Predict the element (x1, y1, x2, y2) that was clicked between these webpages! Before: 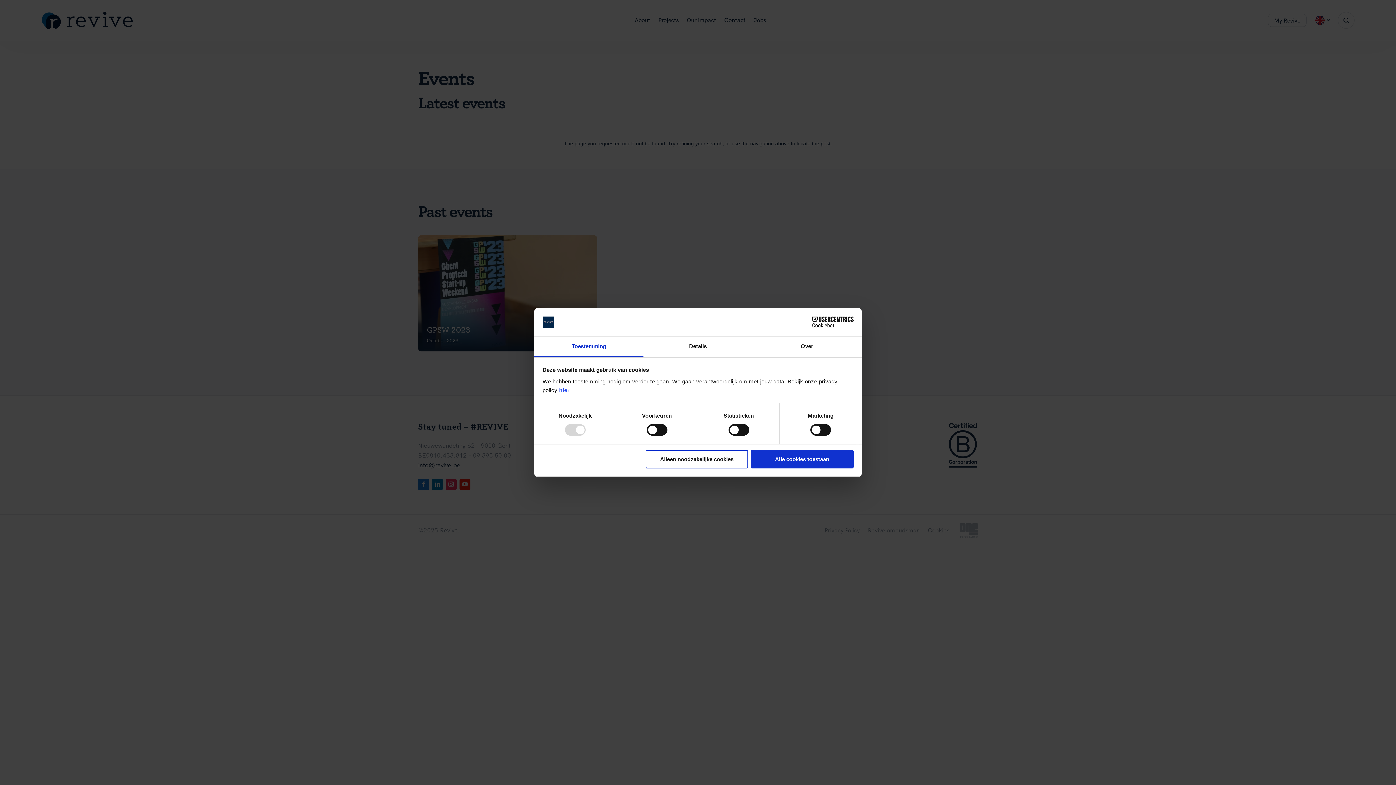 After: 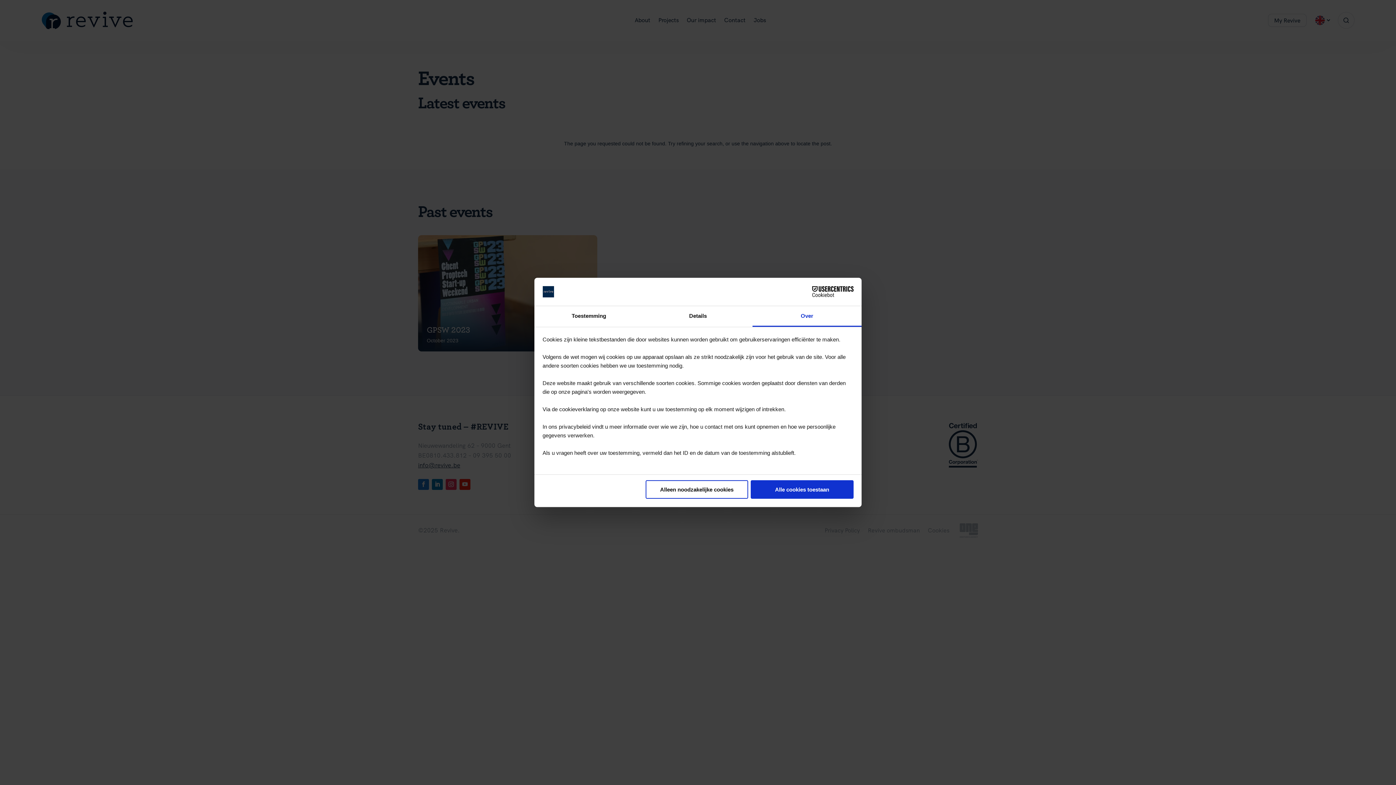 Action: bbox: (752, 336, 861, 357) label: Over